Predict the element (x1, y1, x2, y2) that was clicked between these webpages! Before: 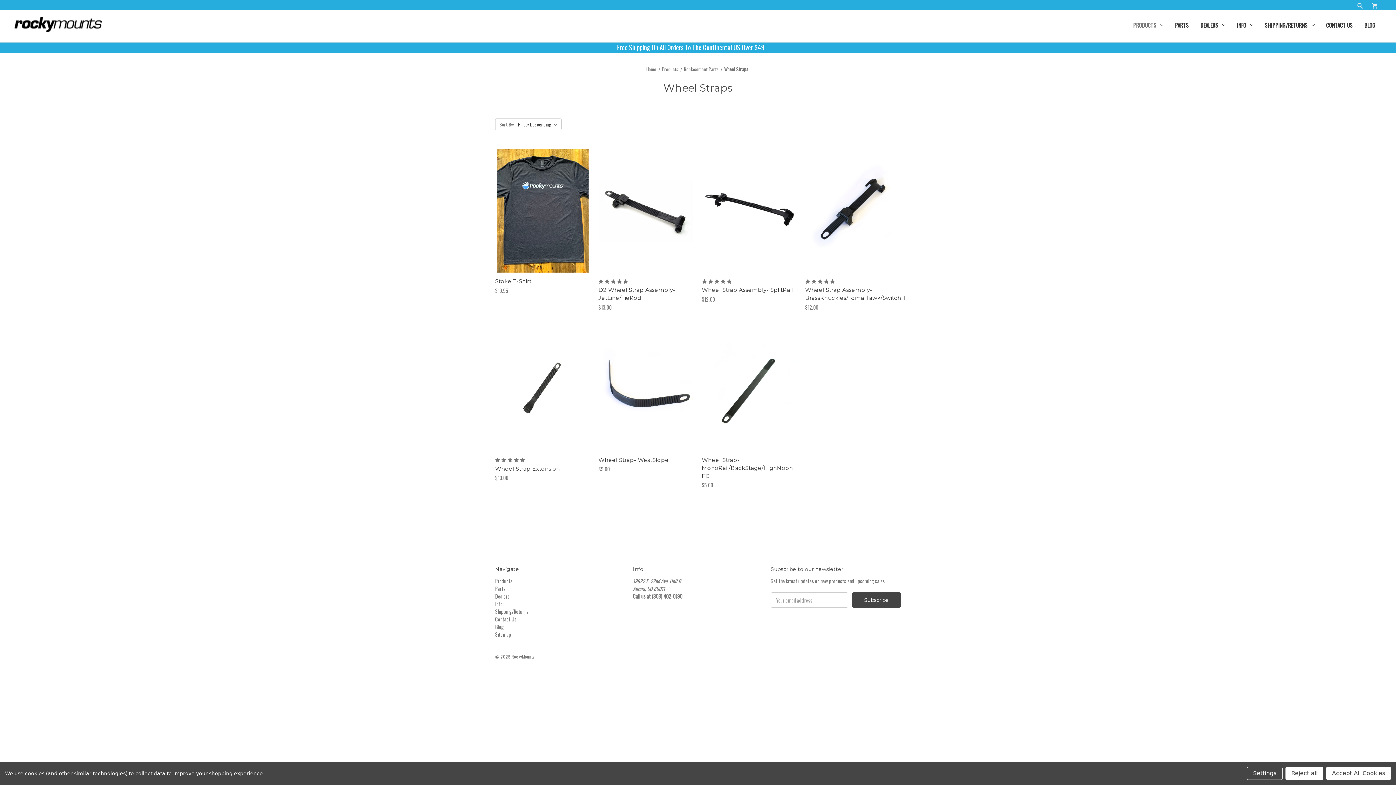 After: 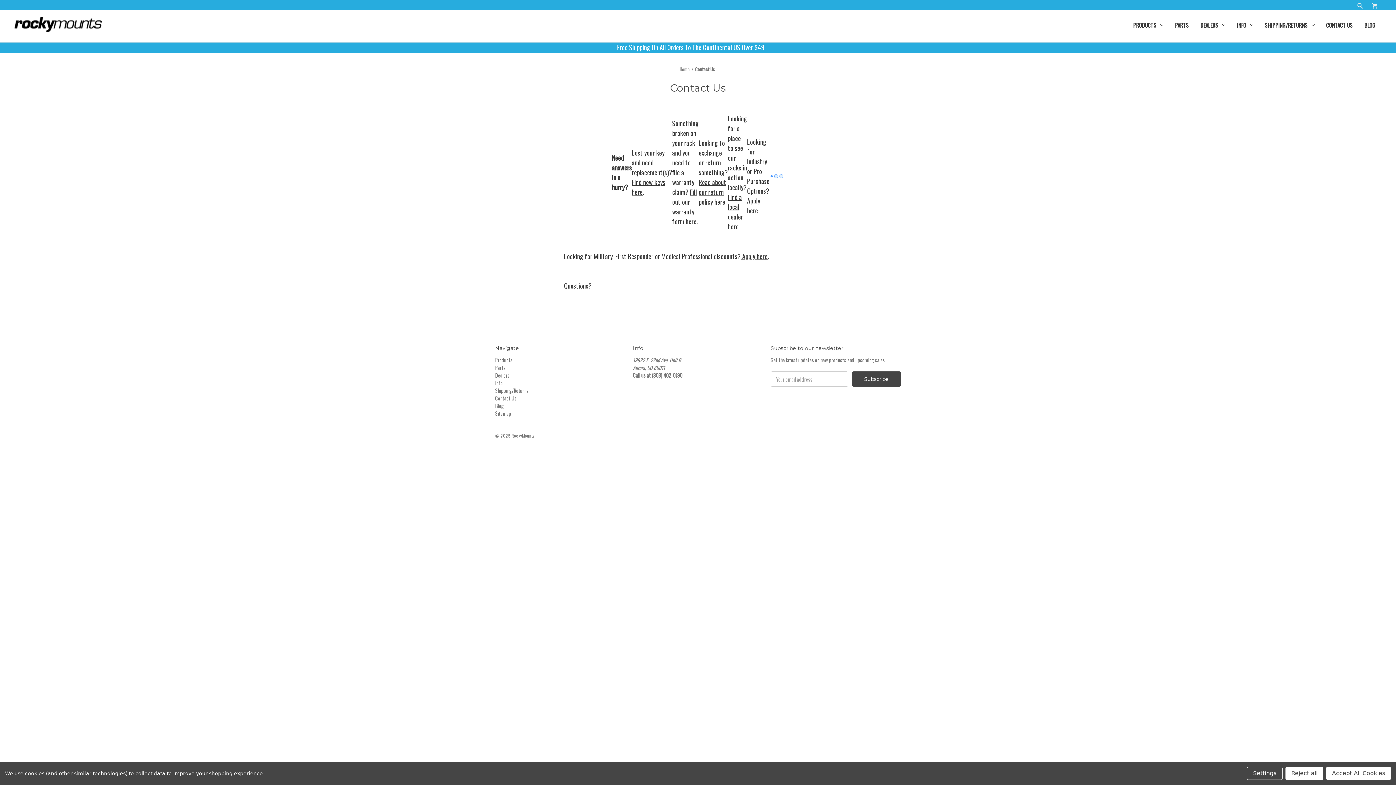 Action: label: Contact Us bbox: (1320, 17, 1358, 35)